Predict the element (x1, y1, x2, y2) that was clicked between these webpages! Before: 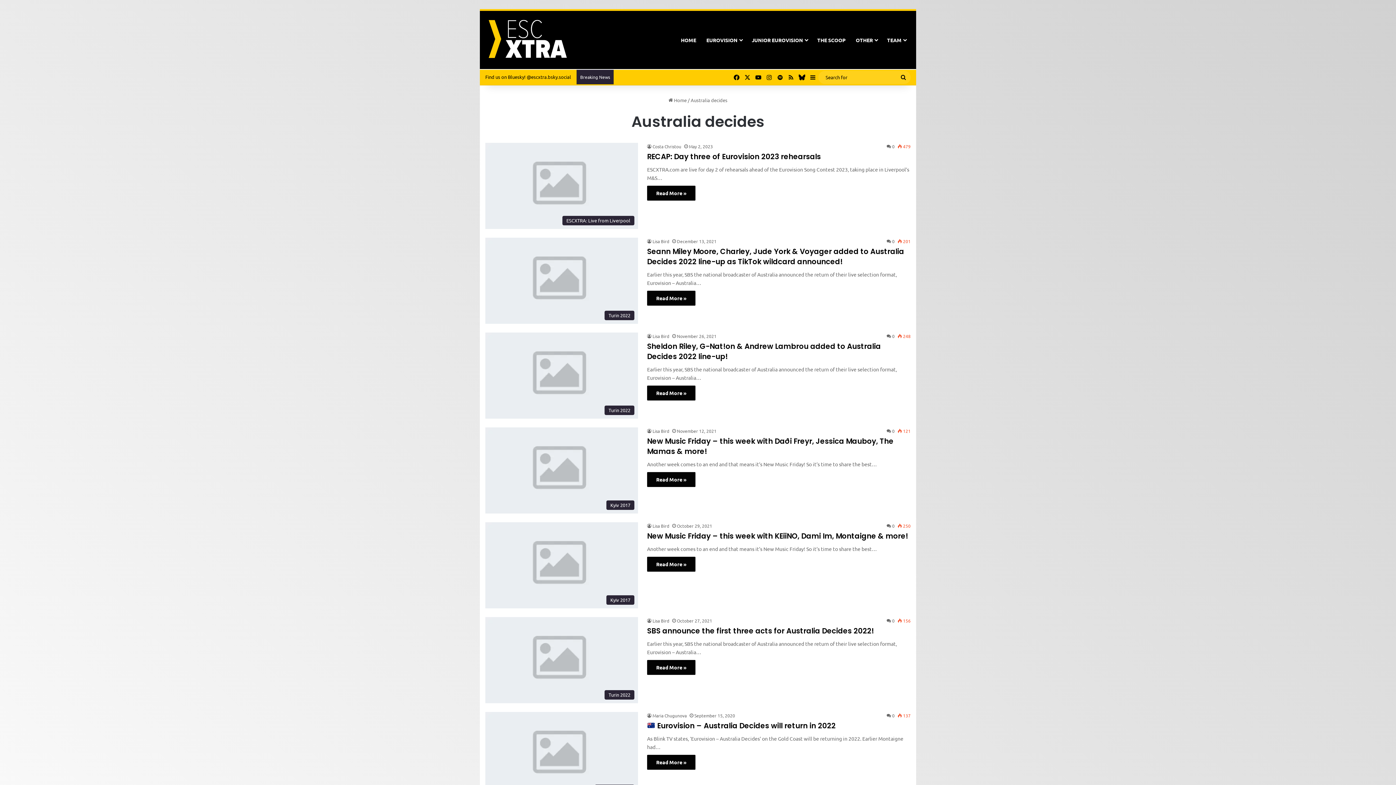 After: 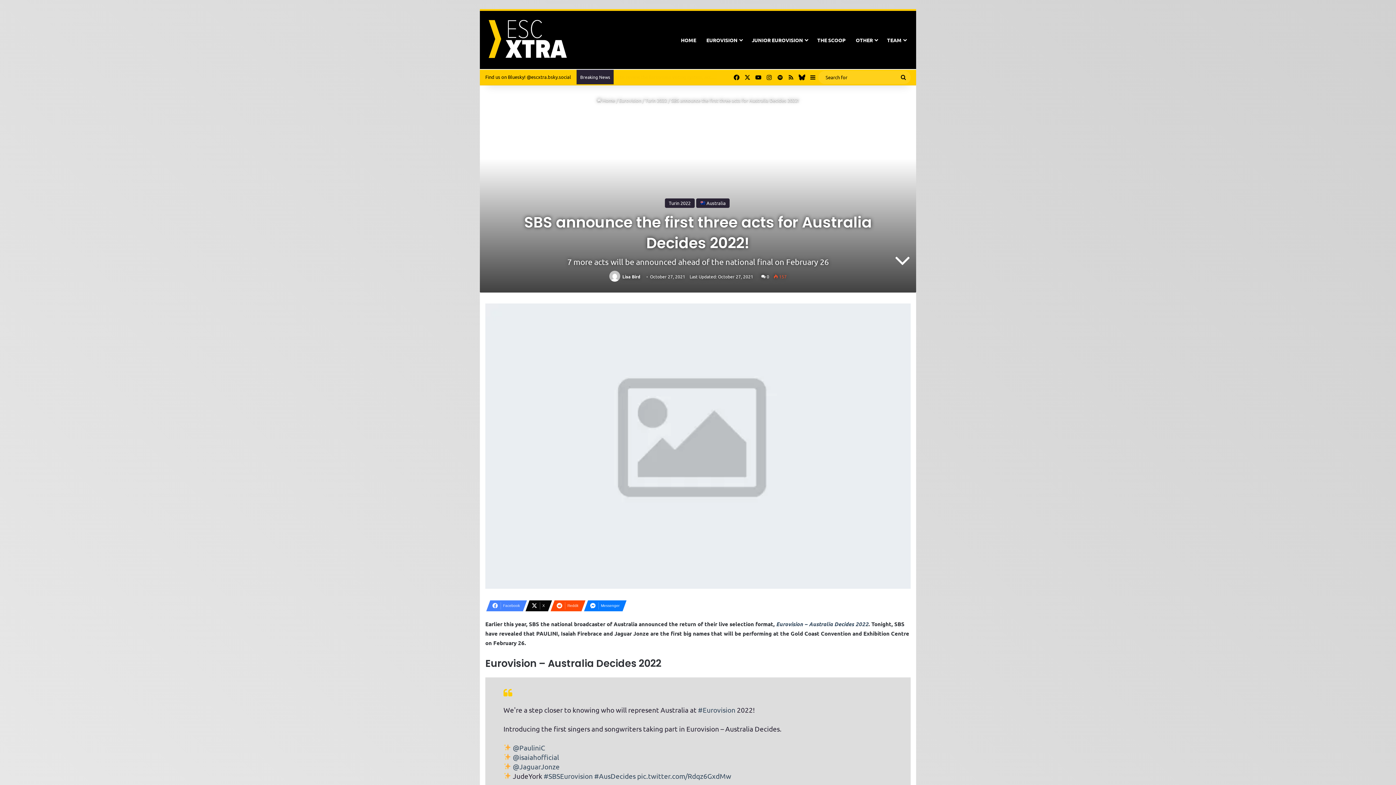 Action: bbox: (647, 660, 695, 675) label: Read More »